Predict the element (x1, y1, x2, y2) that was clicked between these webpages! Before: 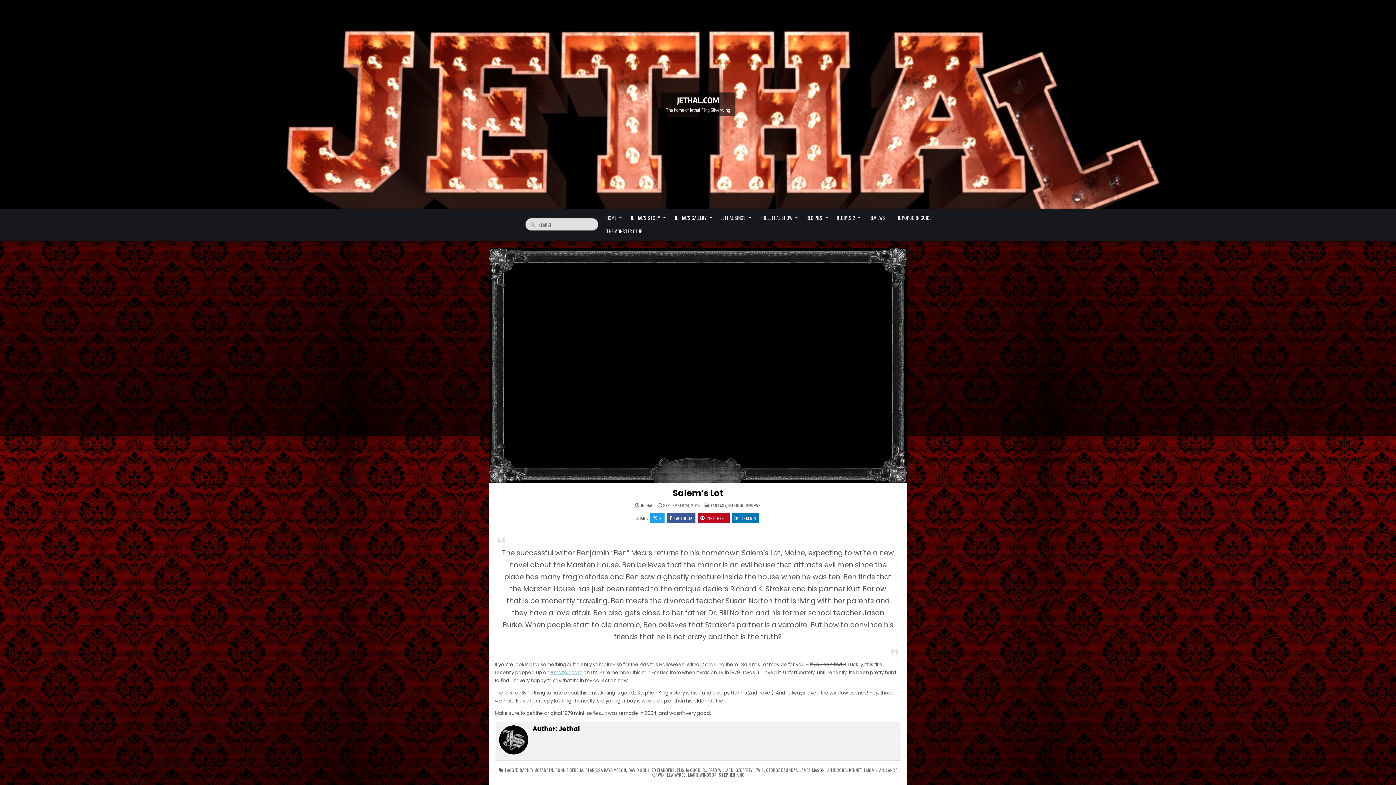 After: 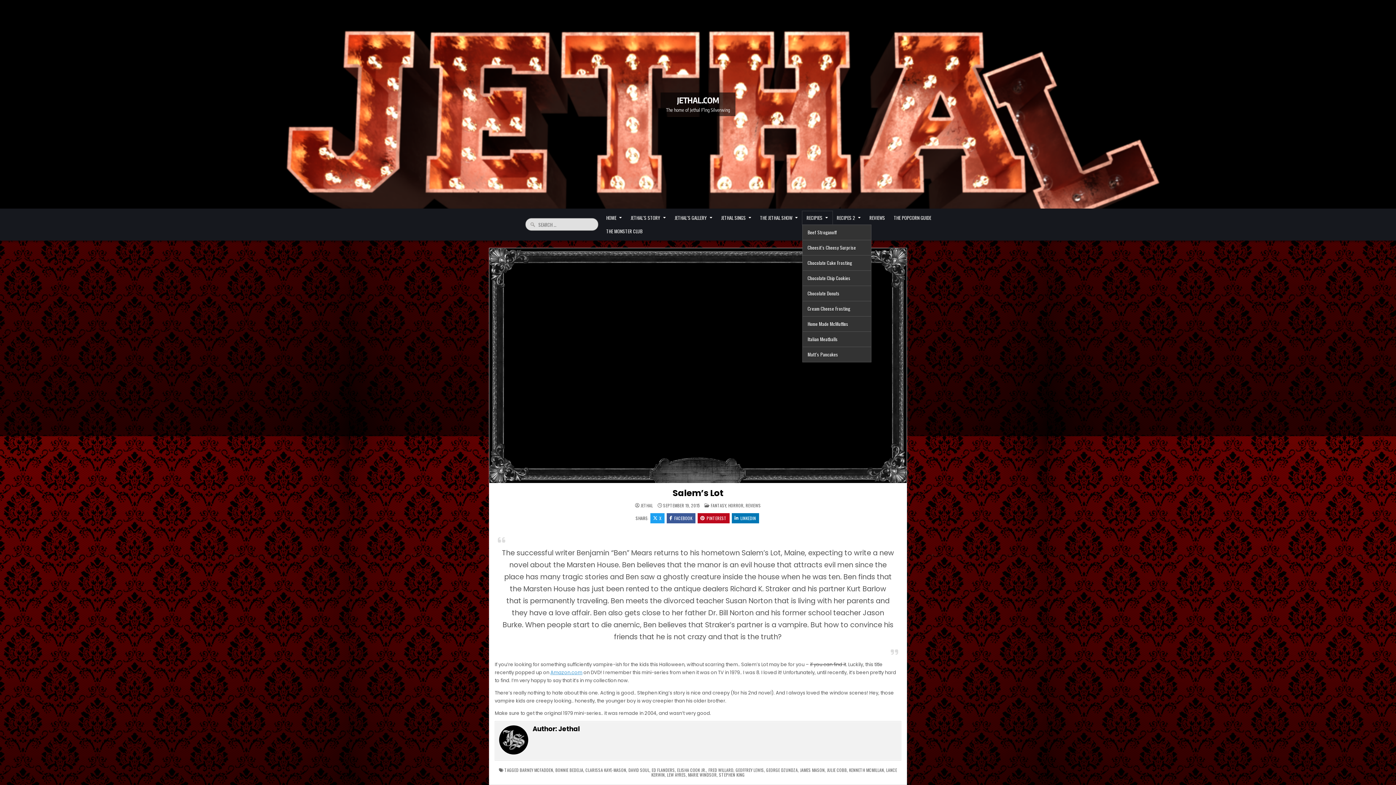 Action: bbox: (802, 211, 832, 224) label: RECIPIES